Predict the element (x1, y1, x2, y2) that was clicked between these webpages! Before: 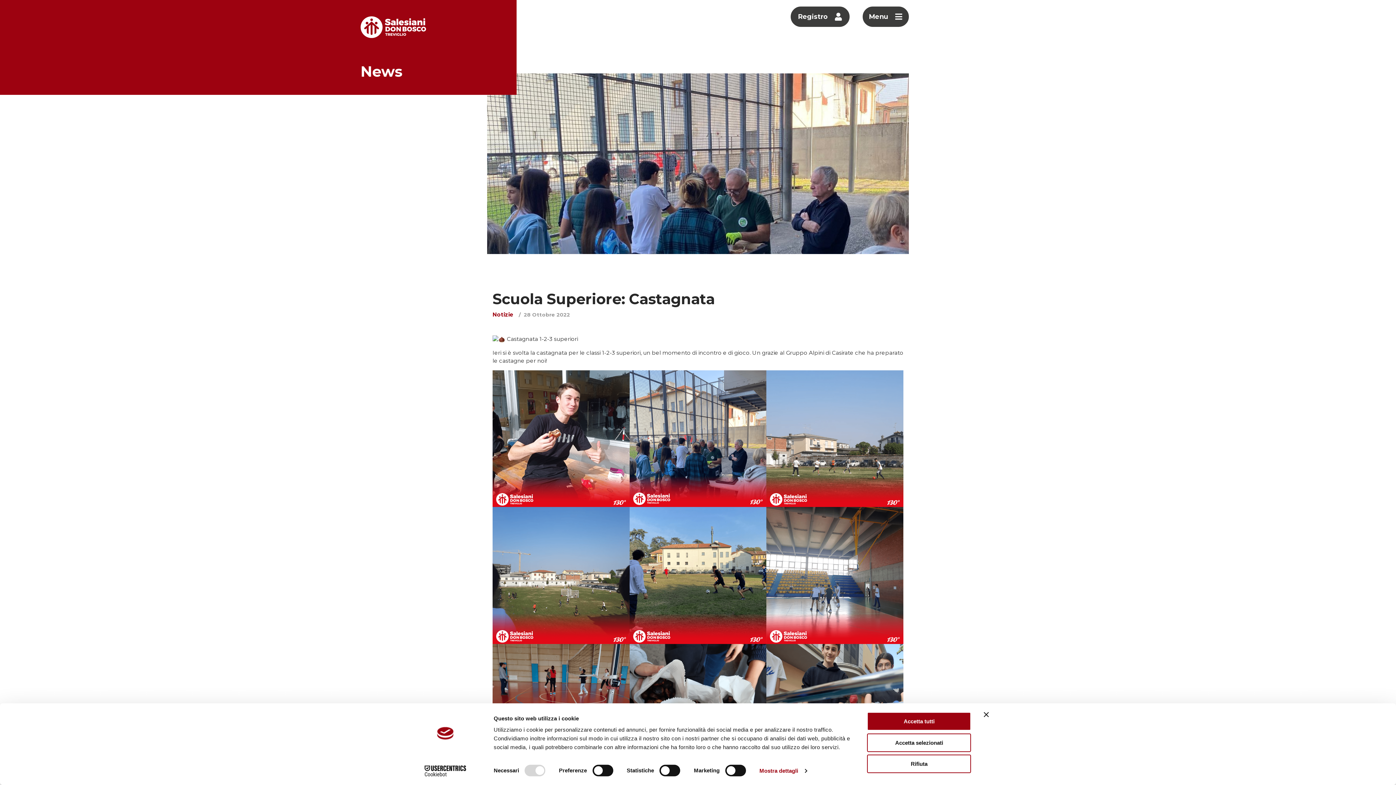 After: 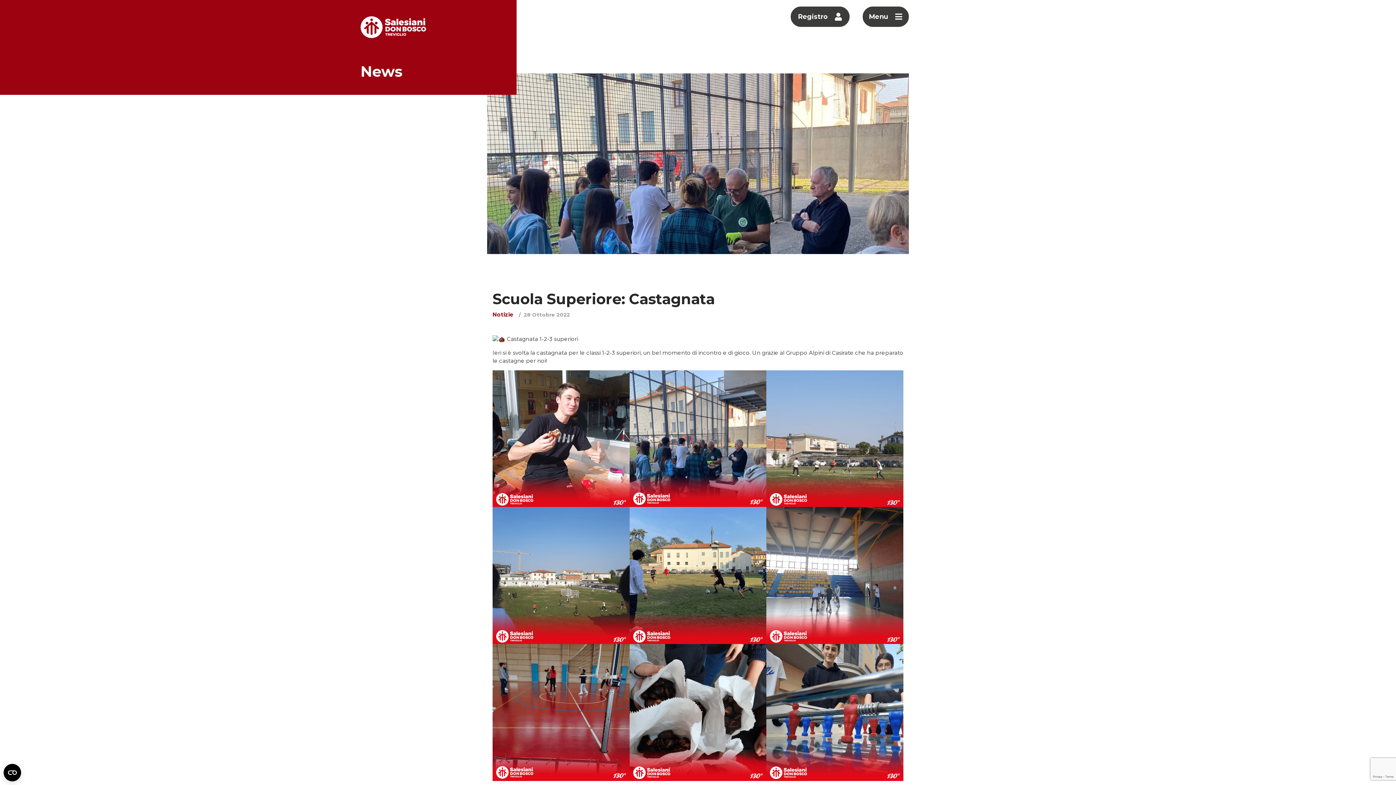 Action: label: Rifiuta bbox: (867, 755, 971, 773)